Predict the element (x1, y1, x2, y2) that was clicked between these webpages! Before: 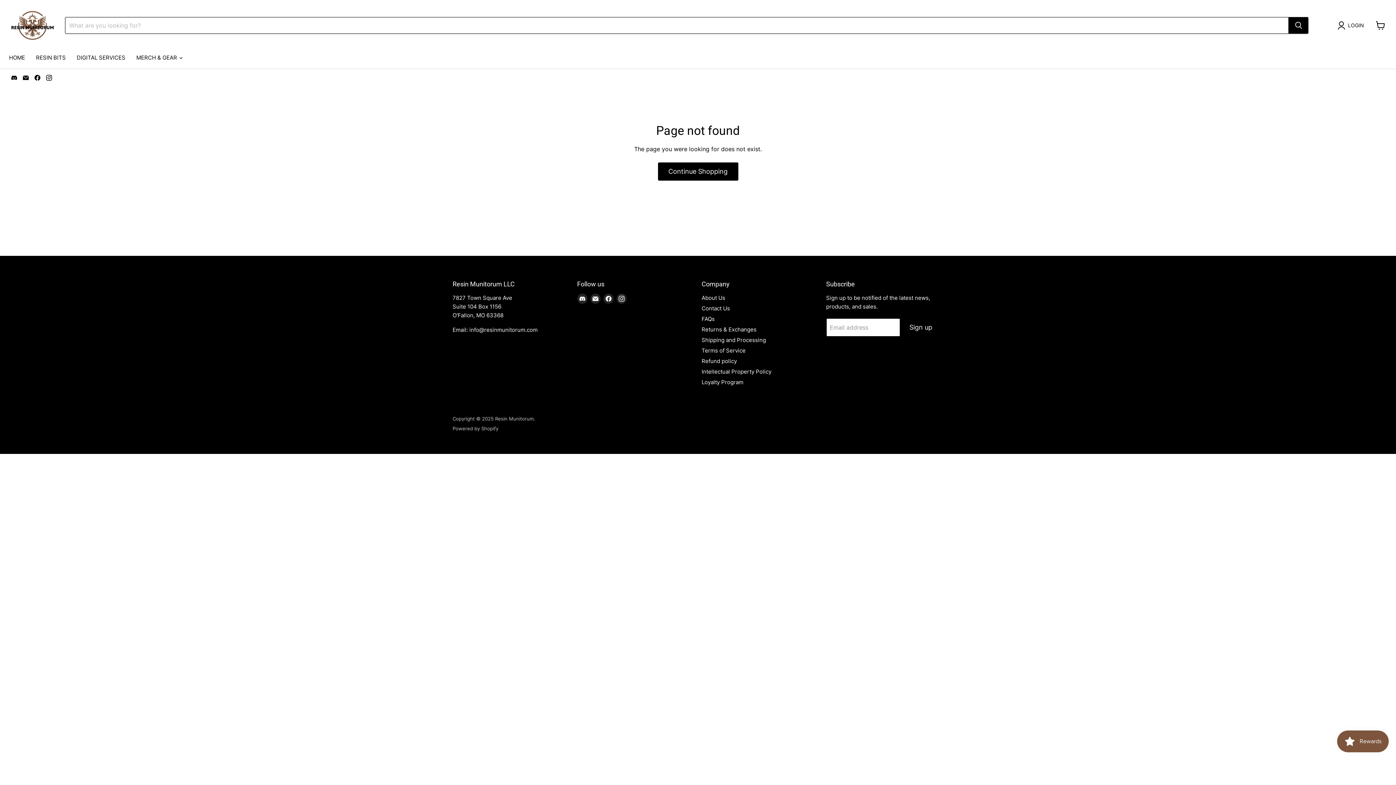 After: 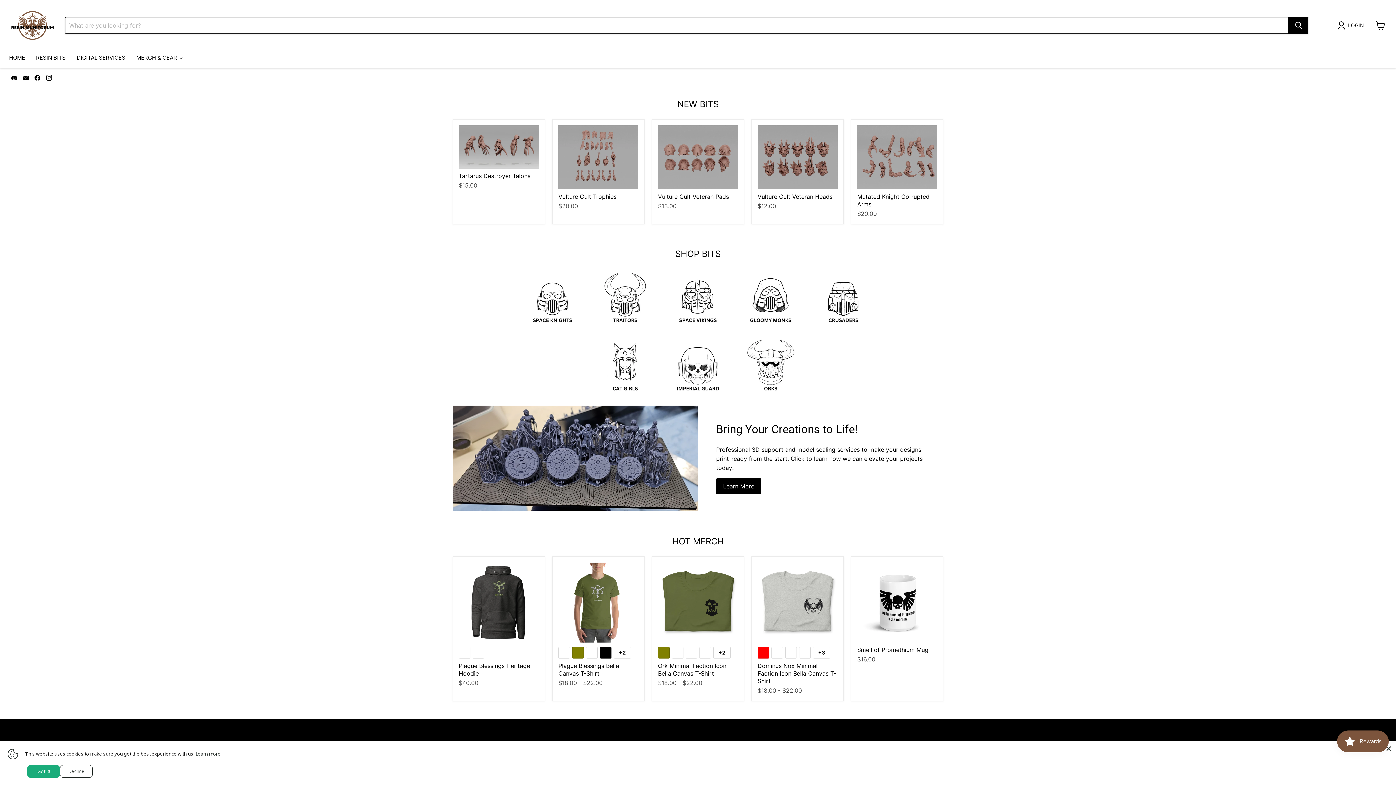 Action: label: HOME bbox: (3, 50, 30, 65)